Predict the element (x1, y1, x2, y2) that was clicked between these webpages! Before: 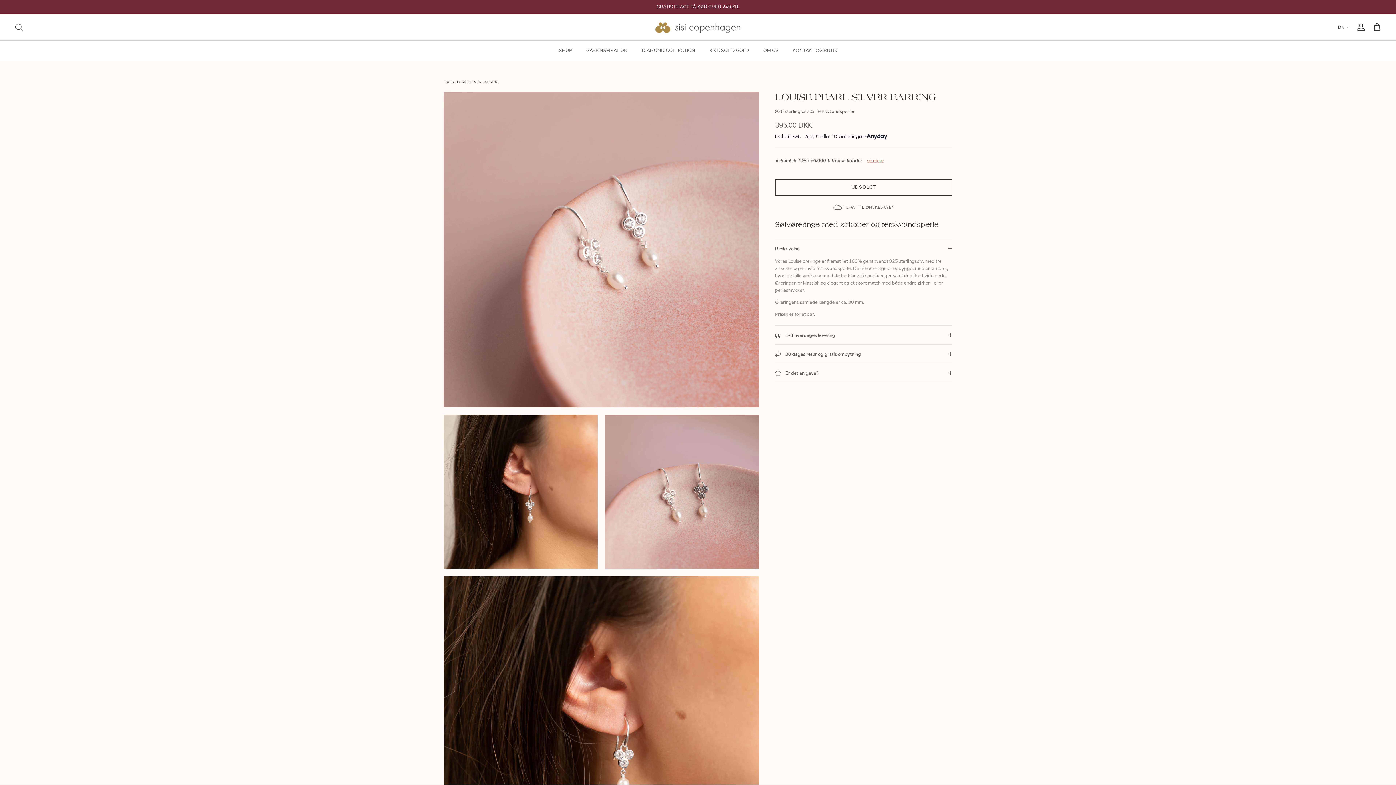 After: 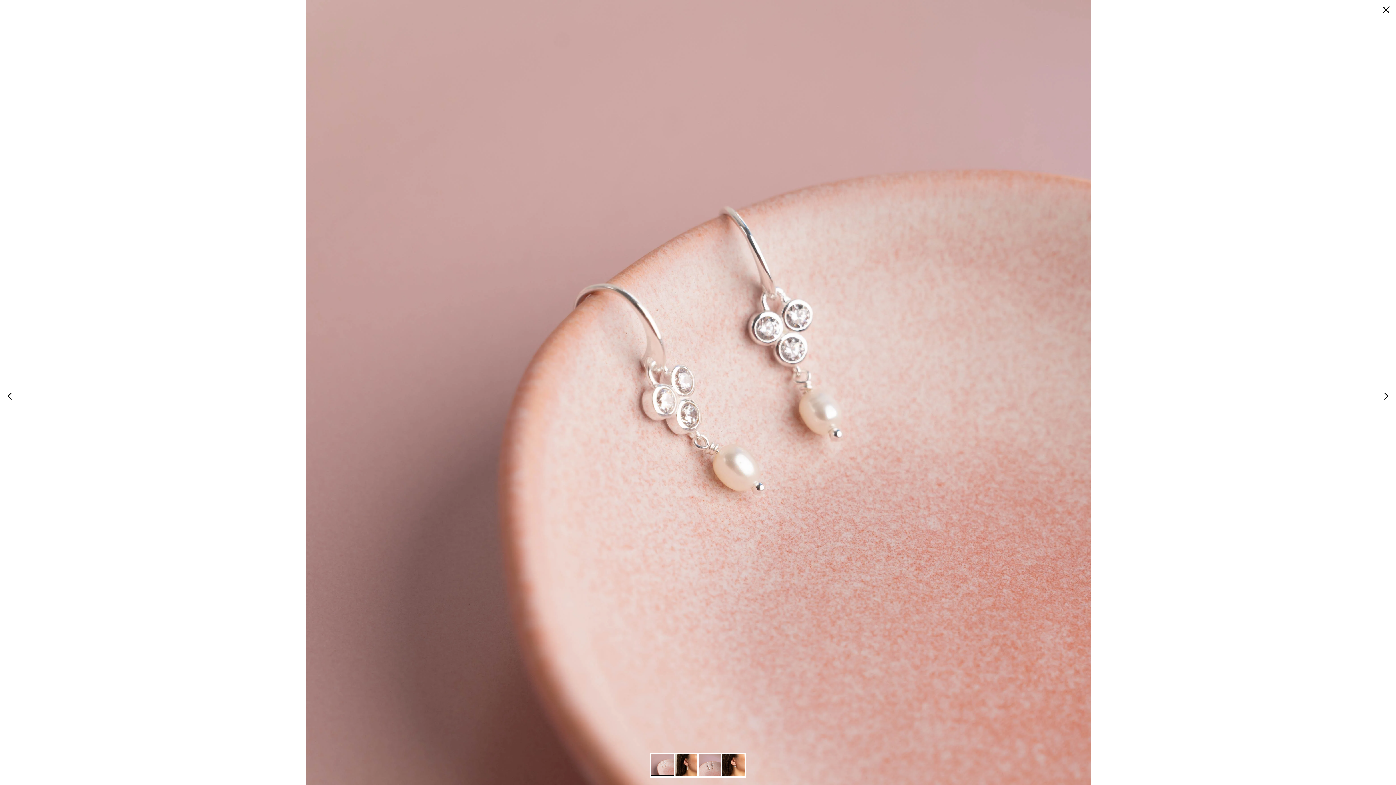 Action: bbox: (443, 92, 759, 407)